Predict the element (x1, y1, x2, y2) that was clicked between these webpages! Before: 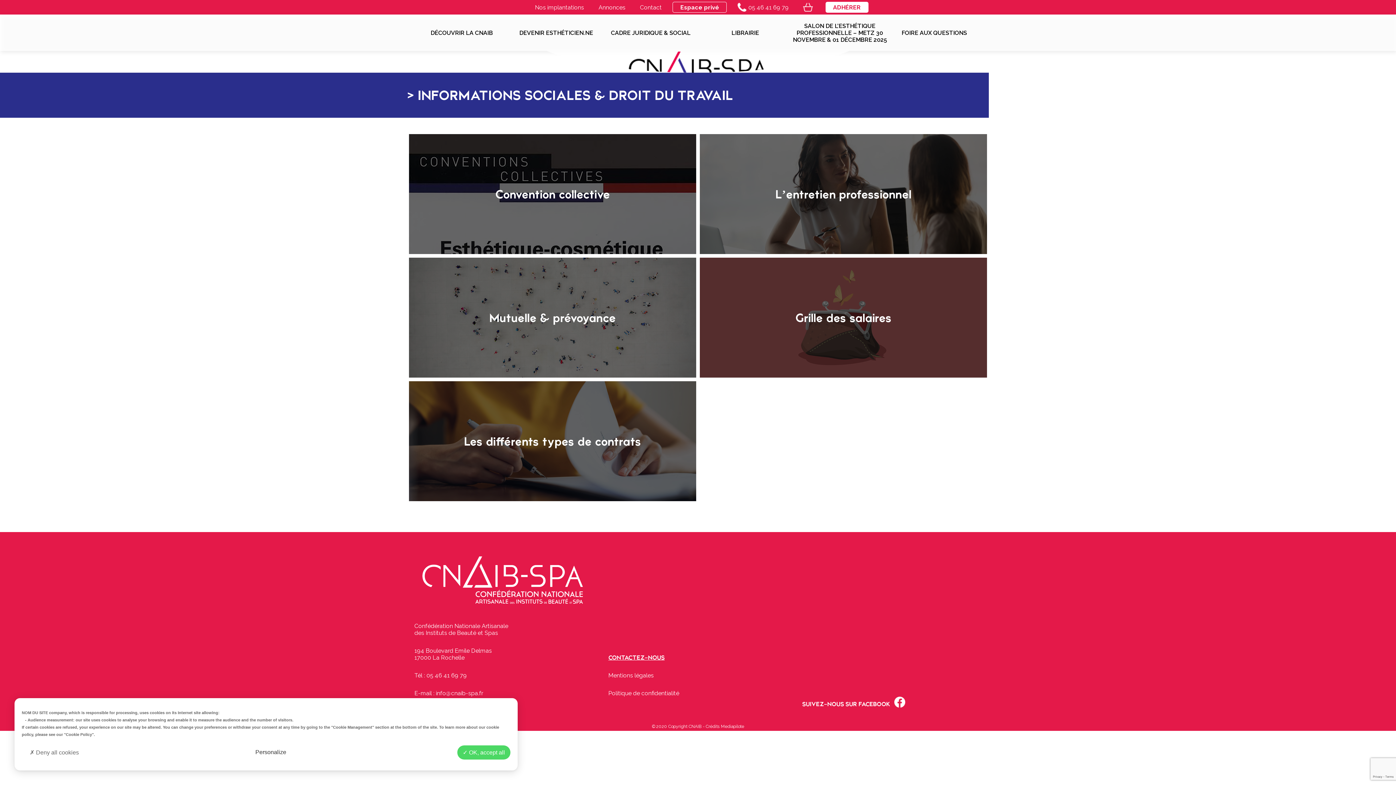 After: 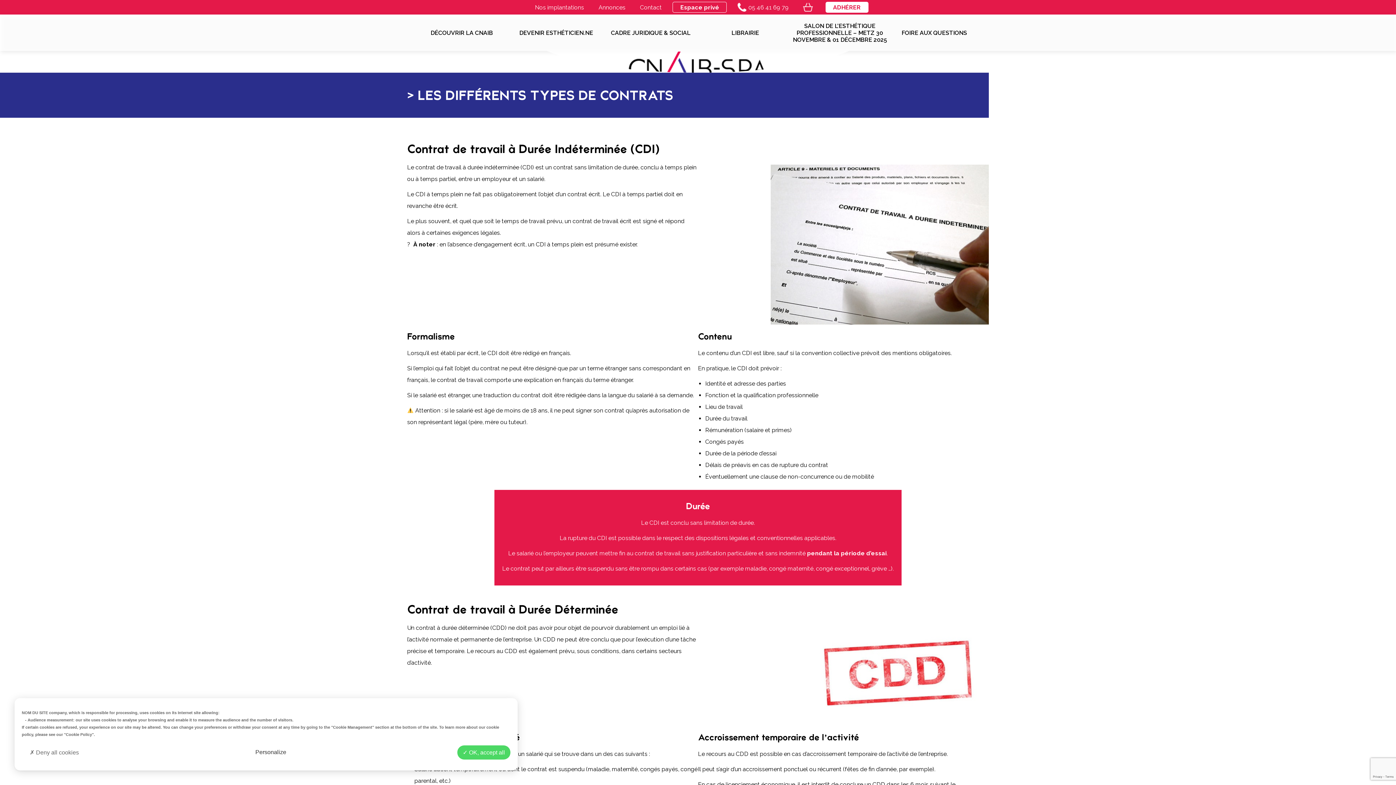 Action: bbox: (409, 381, 696, 501) label: Les différents types de contrats